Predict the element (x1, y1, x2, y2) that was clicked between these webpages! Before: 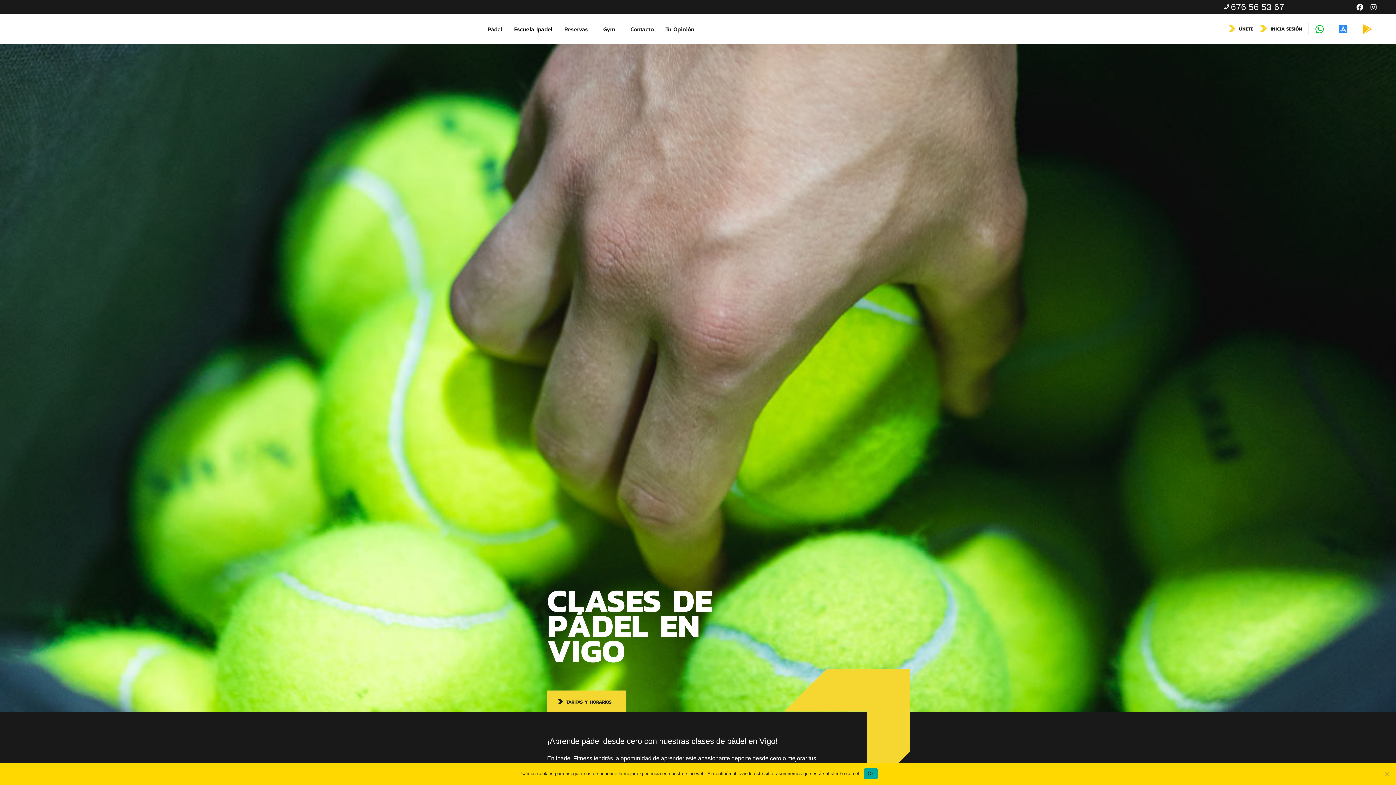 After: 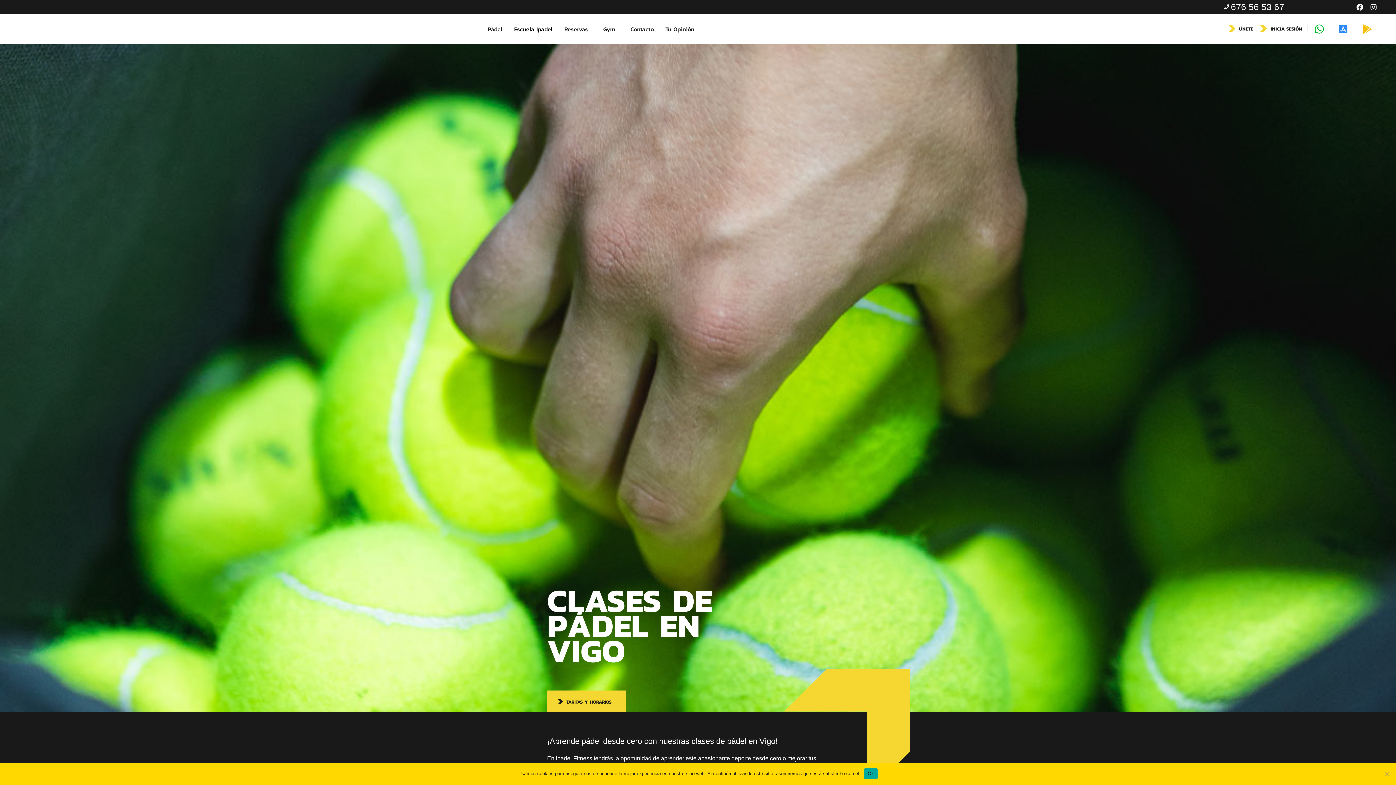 Action: bbox: (1308, 22, 1332, 35)